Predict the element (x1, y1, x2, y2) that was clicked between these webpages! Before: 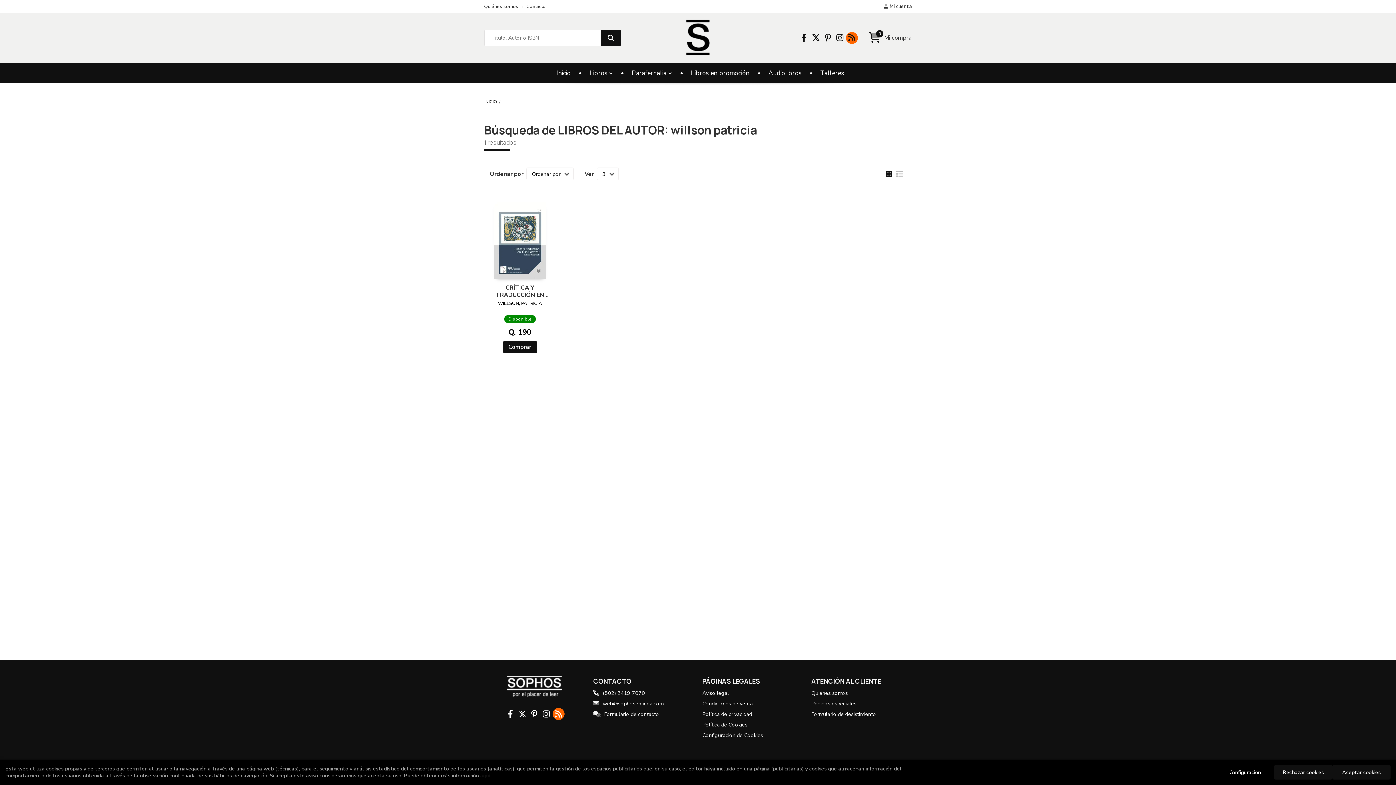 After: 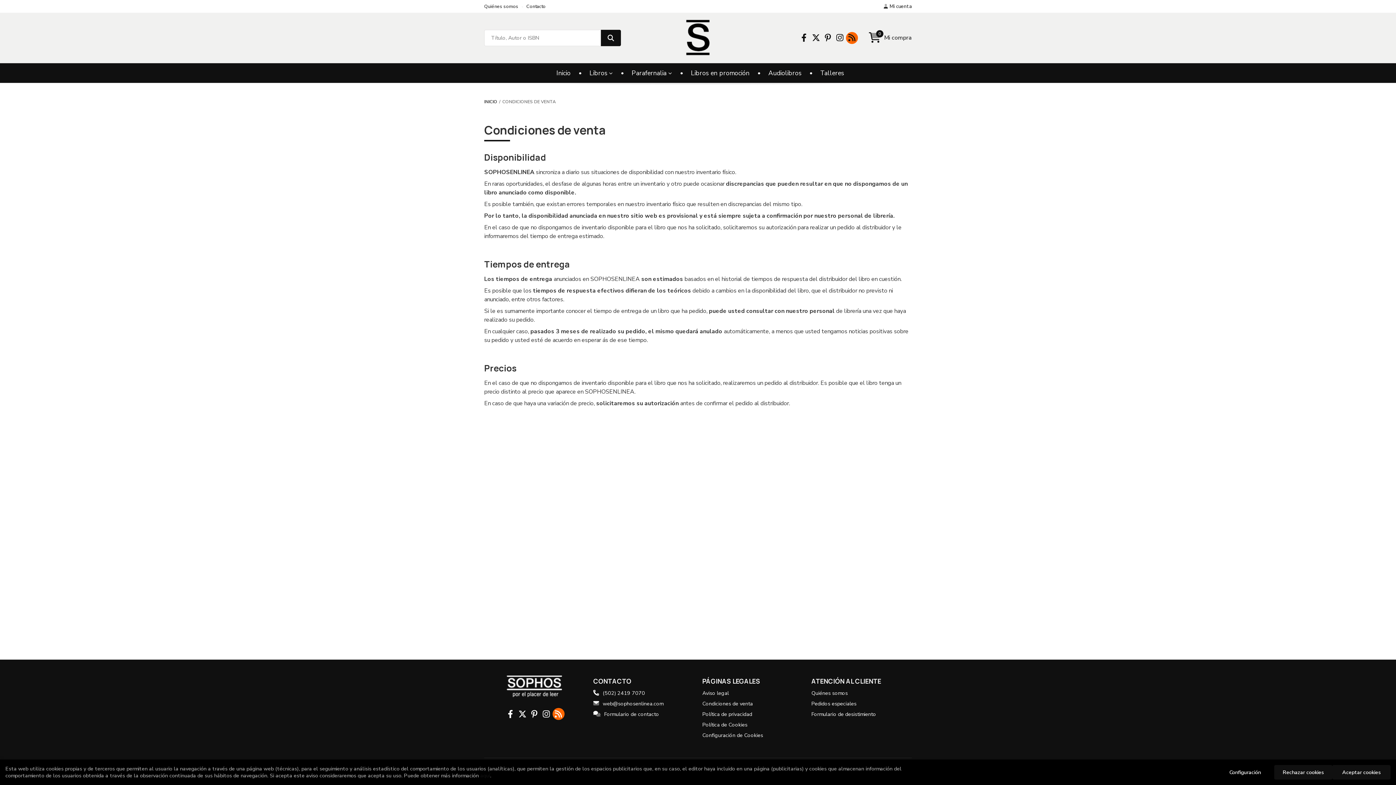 Action: label: Condiciones de venta bbox: (702, 699, 753, 708)